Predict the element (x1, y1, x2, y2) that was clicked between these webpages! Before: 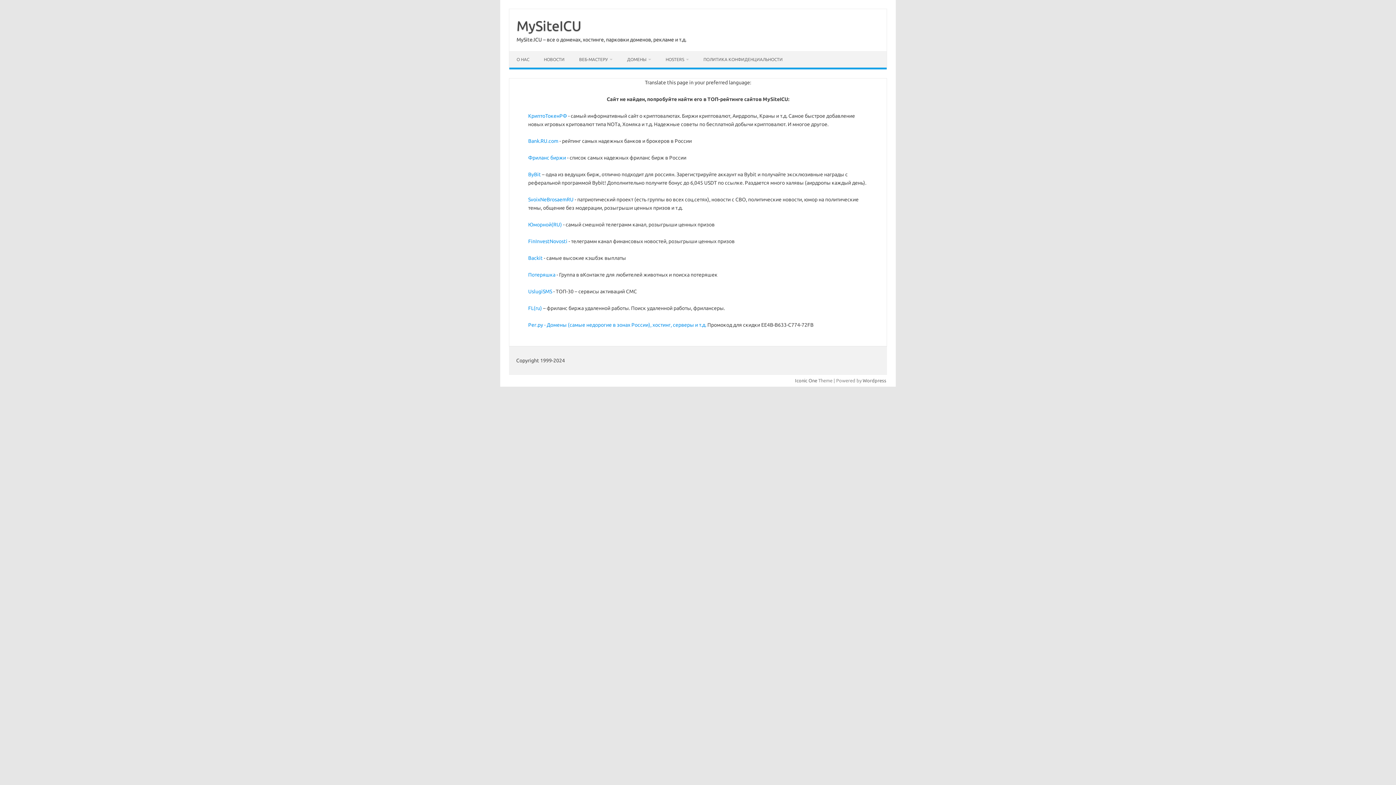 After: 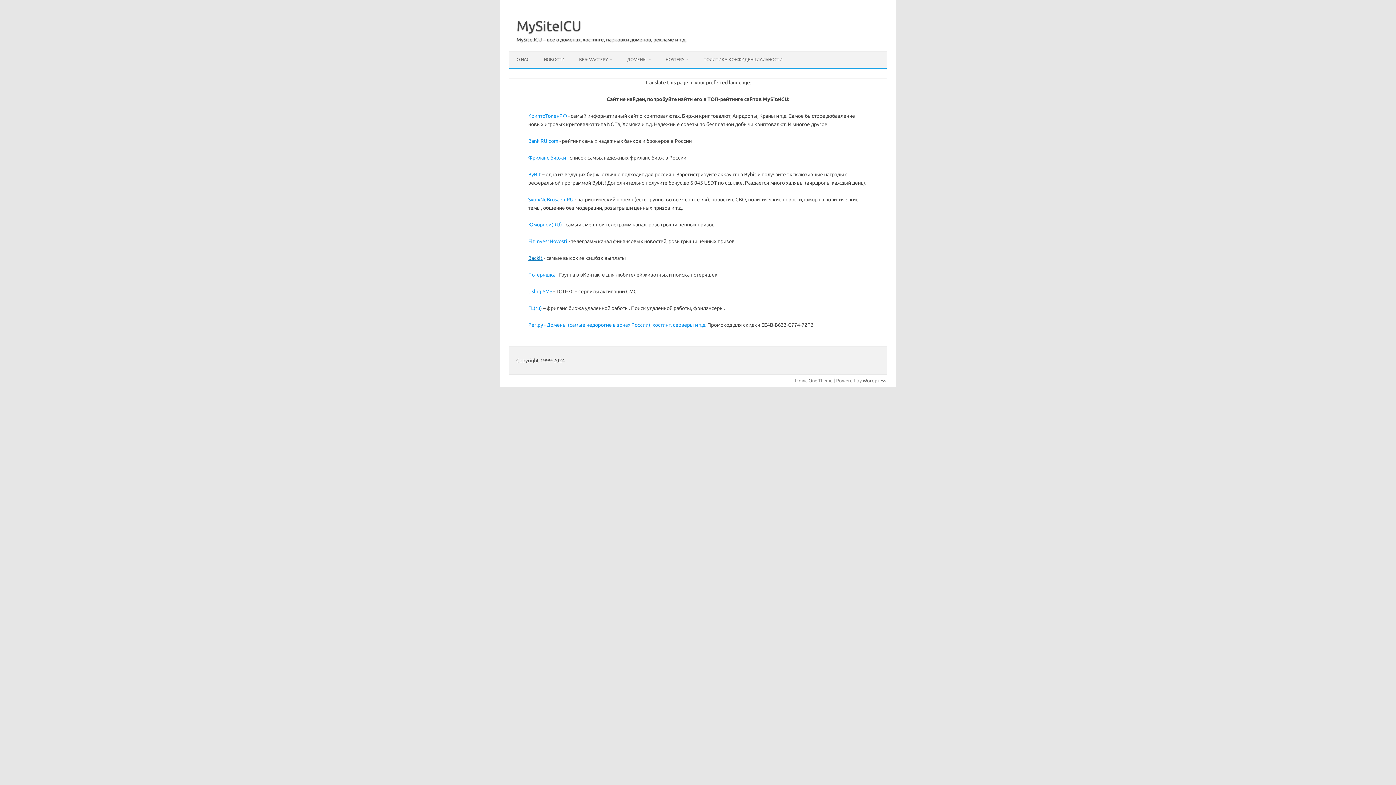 Action: label: Backit bbox: (528, 255, 542, 261)